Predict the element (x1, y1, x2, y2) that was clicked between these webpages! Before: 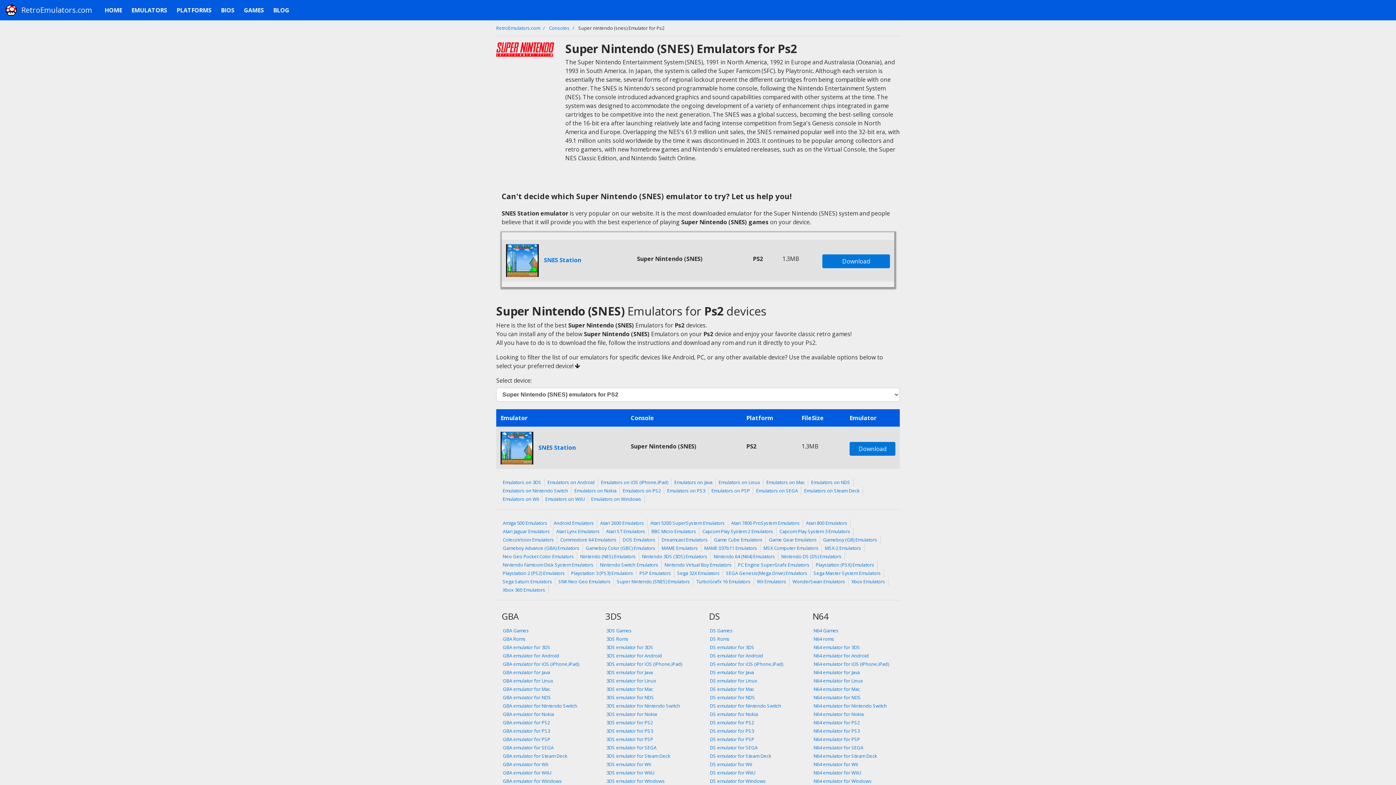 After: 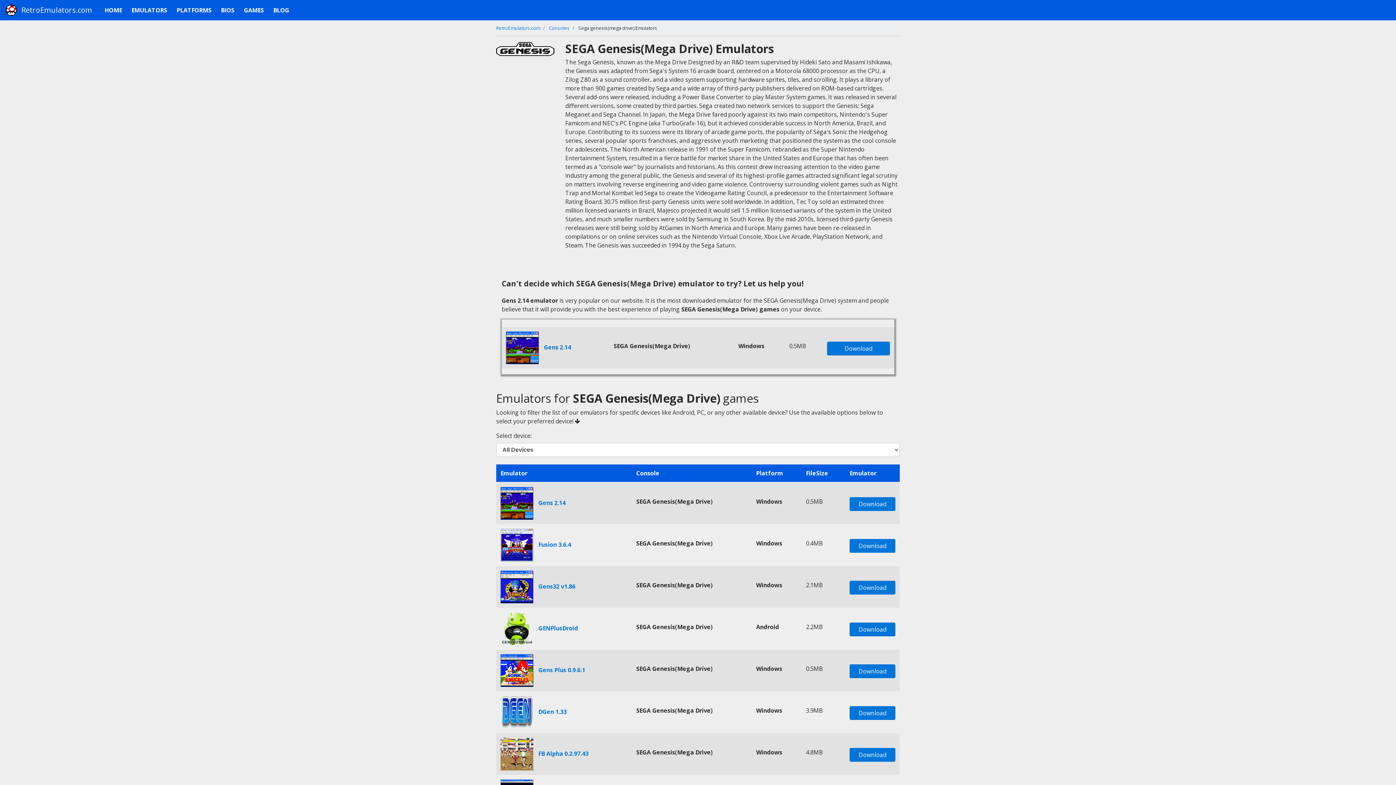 Action: label: SEGA Genesis(Mega Drive) Emulators bbox: (723, 569, 810, 577)